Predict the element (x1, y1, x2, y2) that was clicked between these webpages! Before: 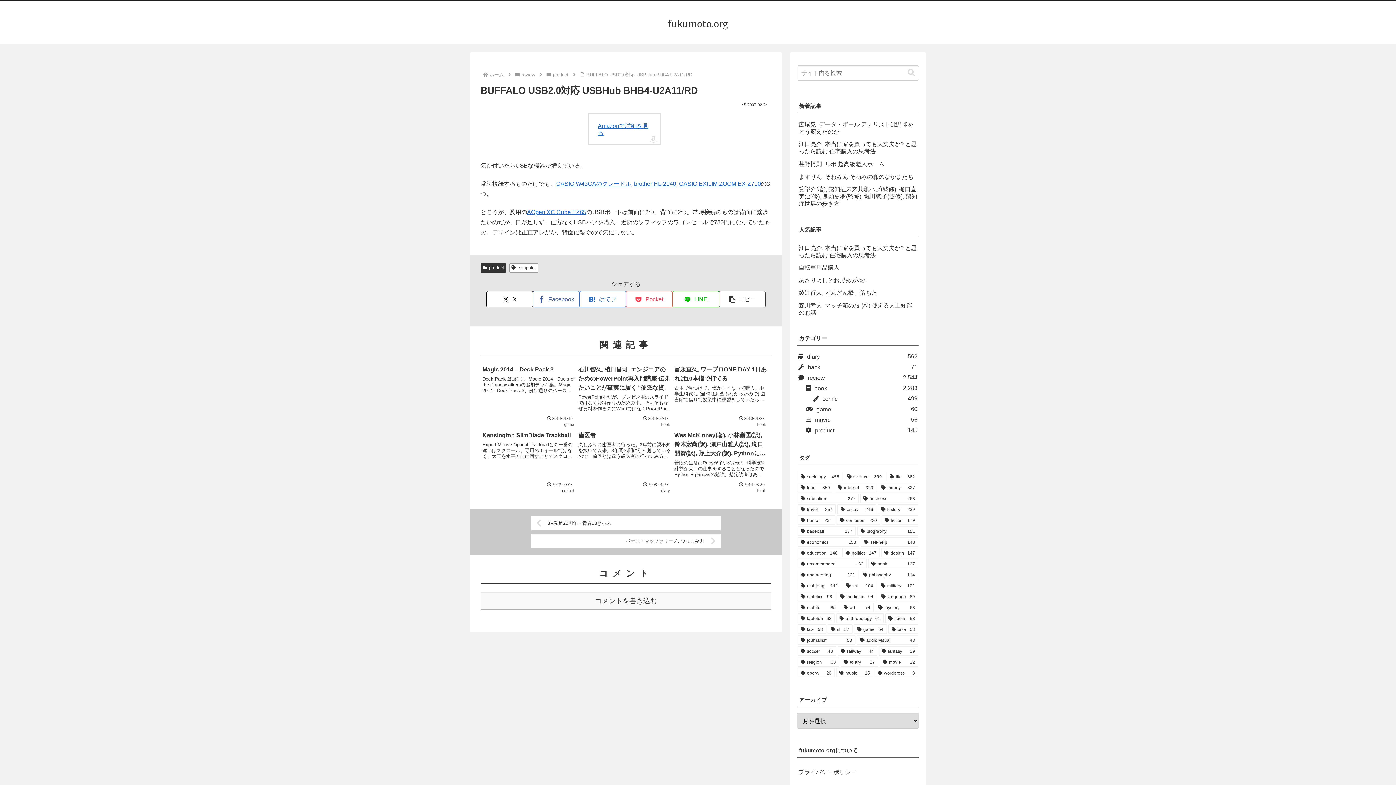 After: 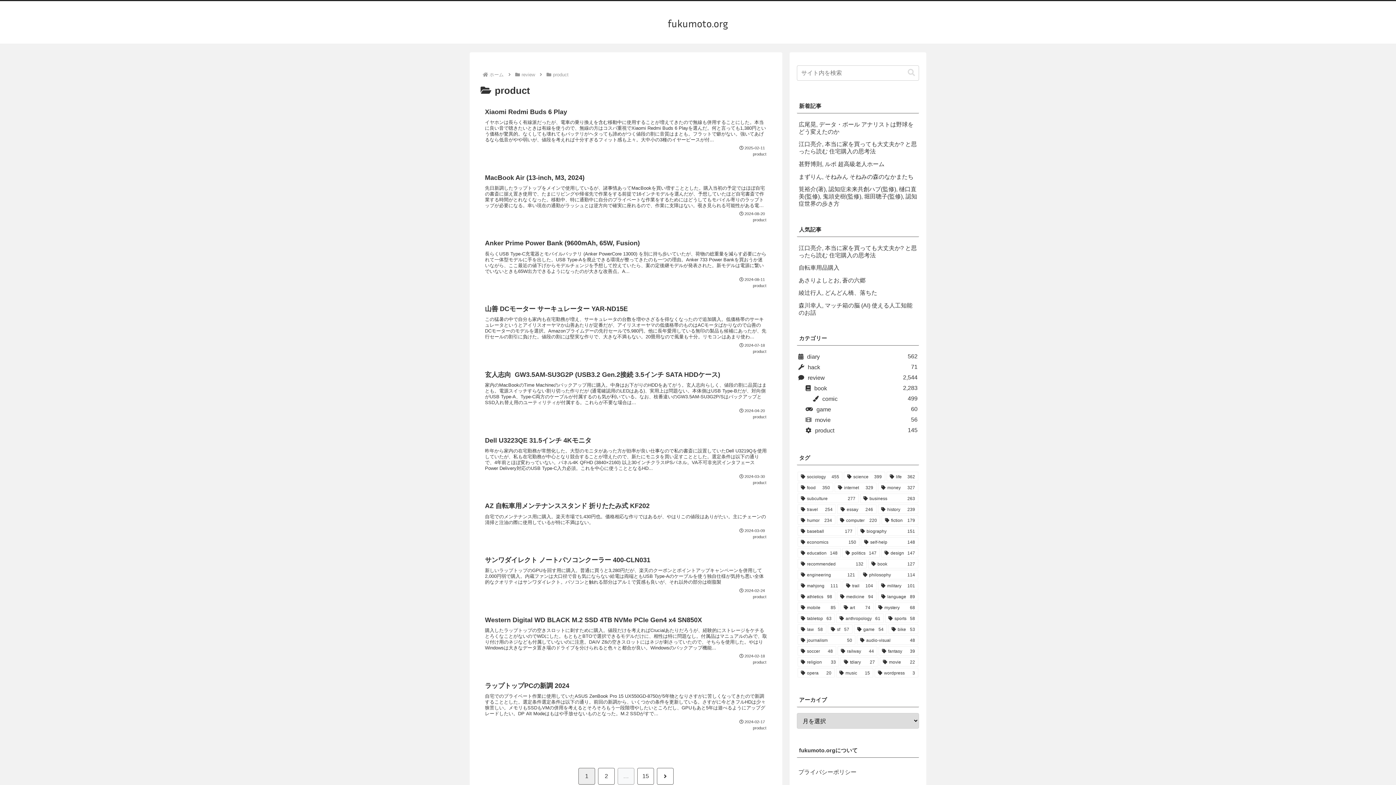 Action: label: product bbox: (551, 71, 569, 77)